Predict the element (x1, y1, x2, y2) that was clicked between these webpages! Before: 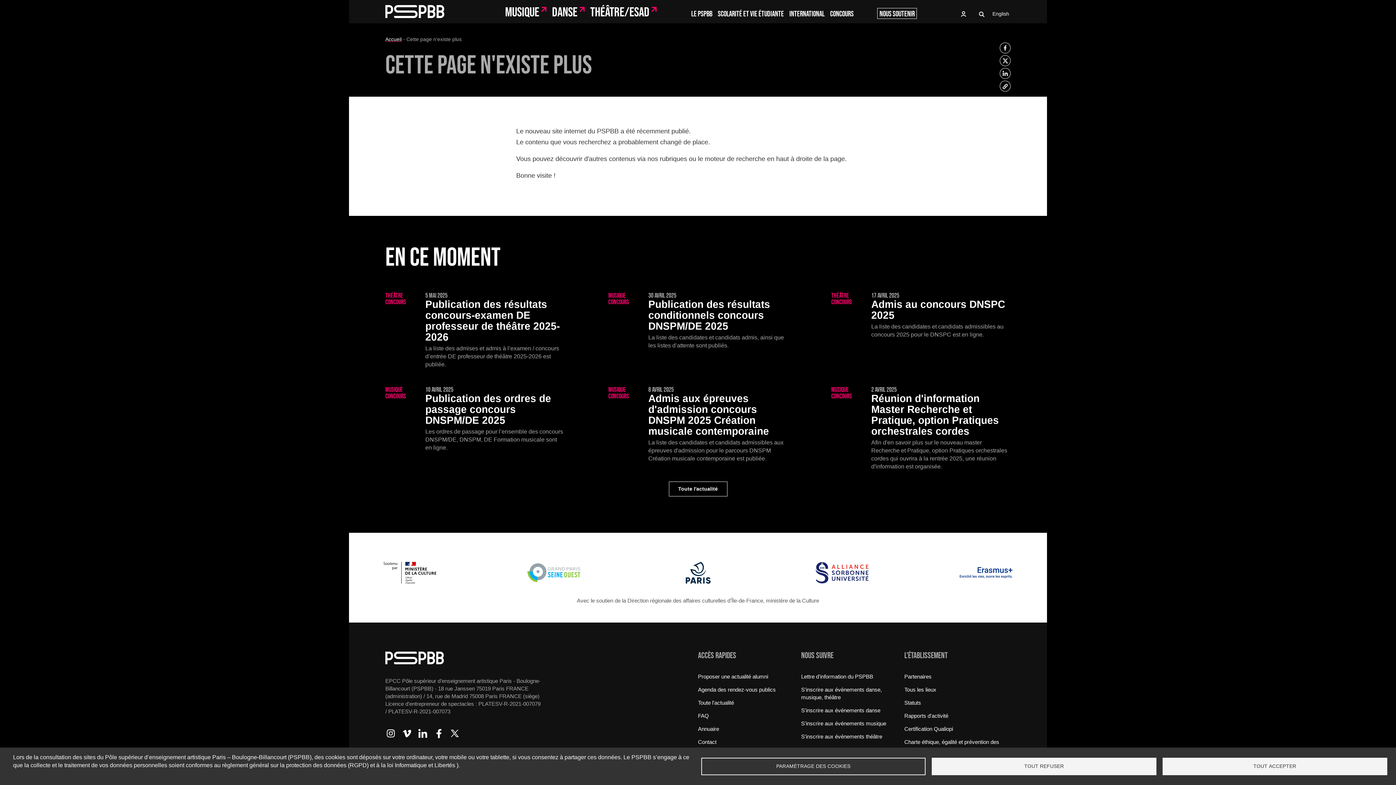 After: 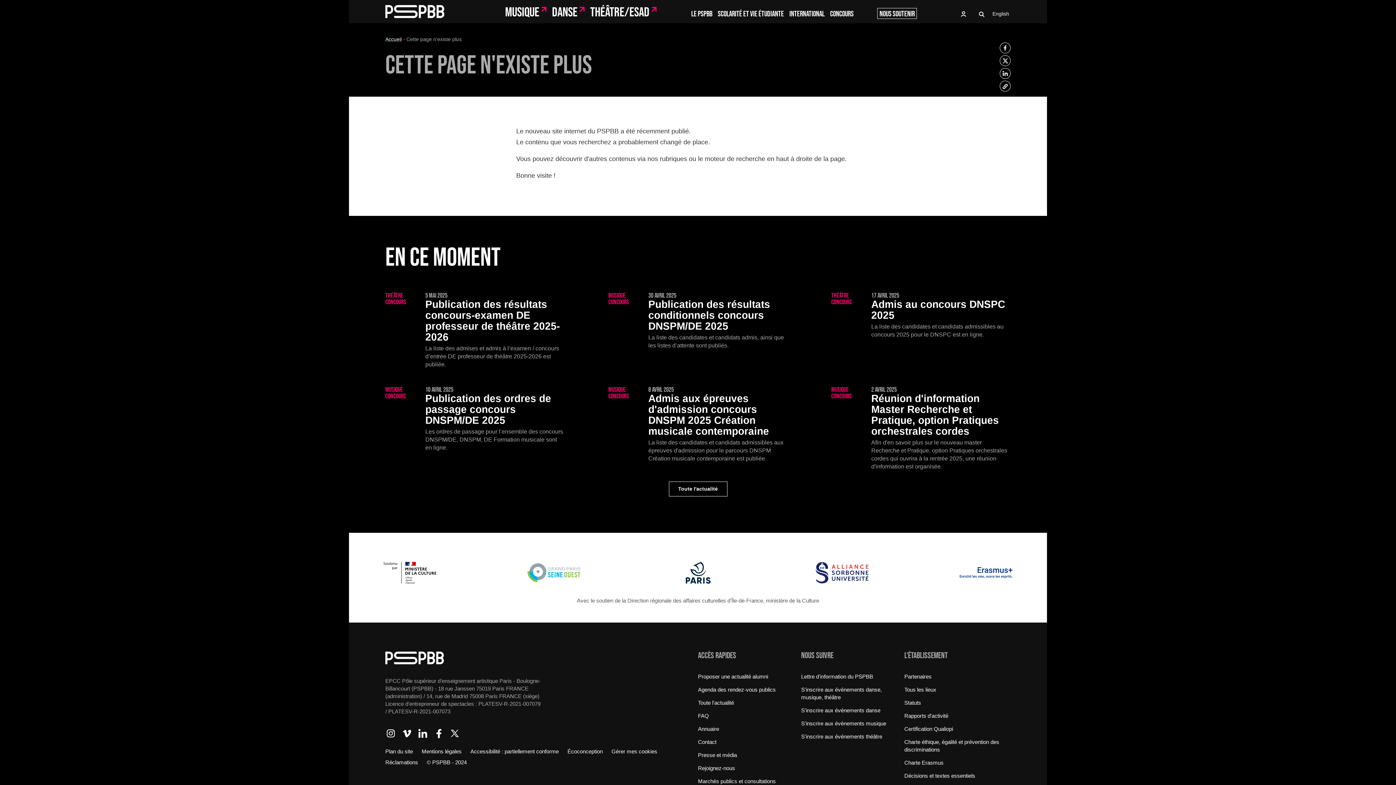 Action: label: TOUT ACCEPTER bbox: (1162, 758, 1387, 775)